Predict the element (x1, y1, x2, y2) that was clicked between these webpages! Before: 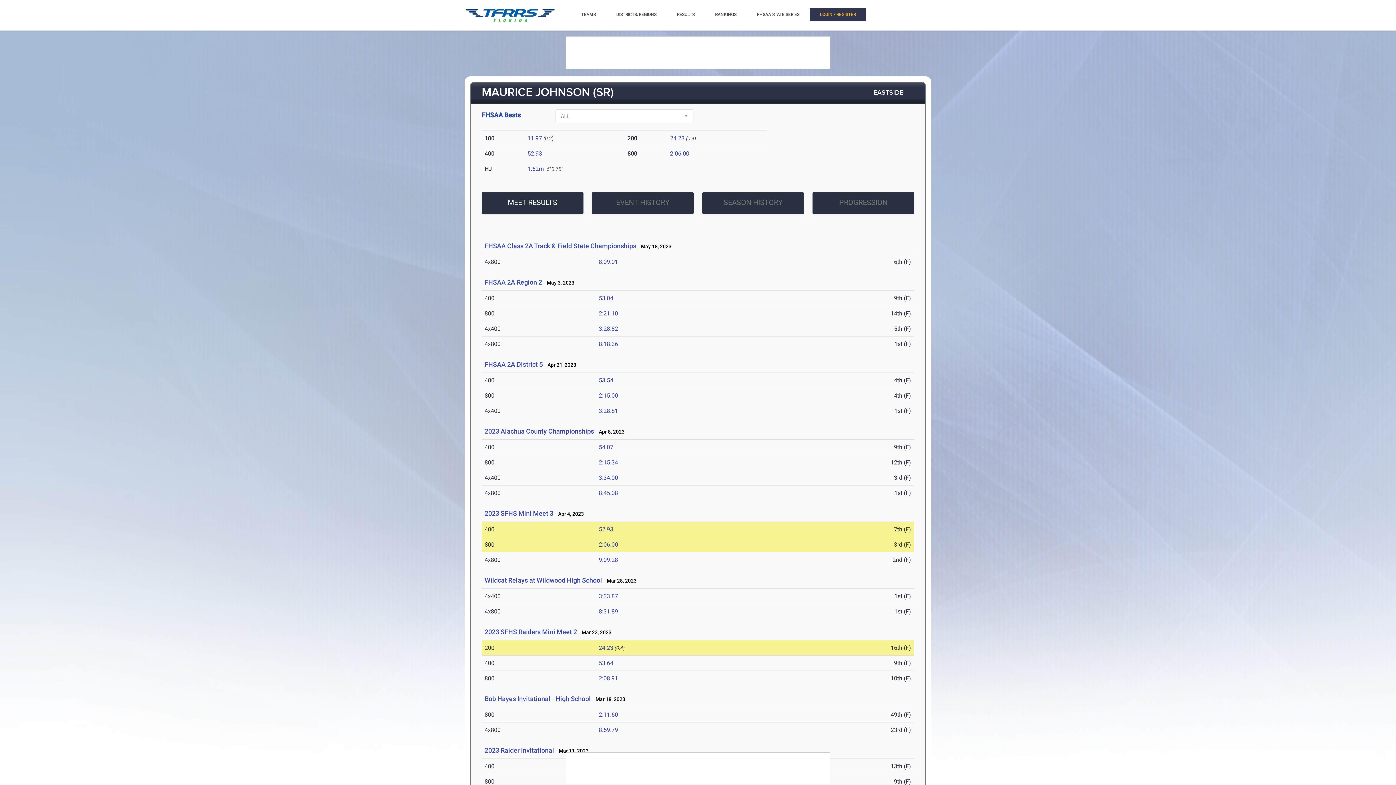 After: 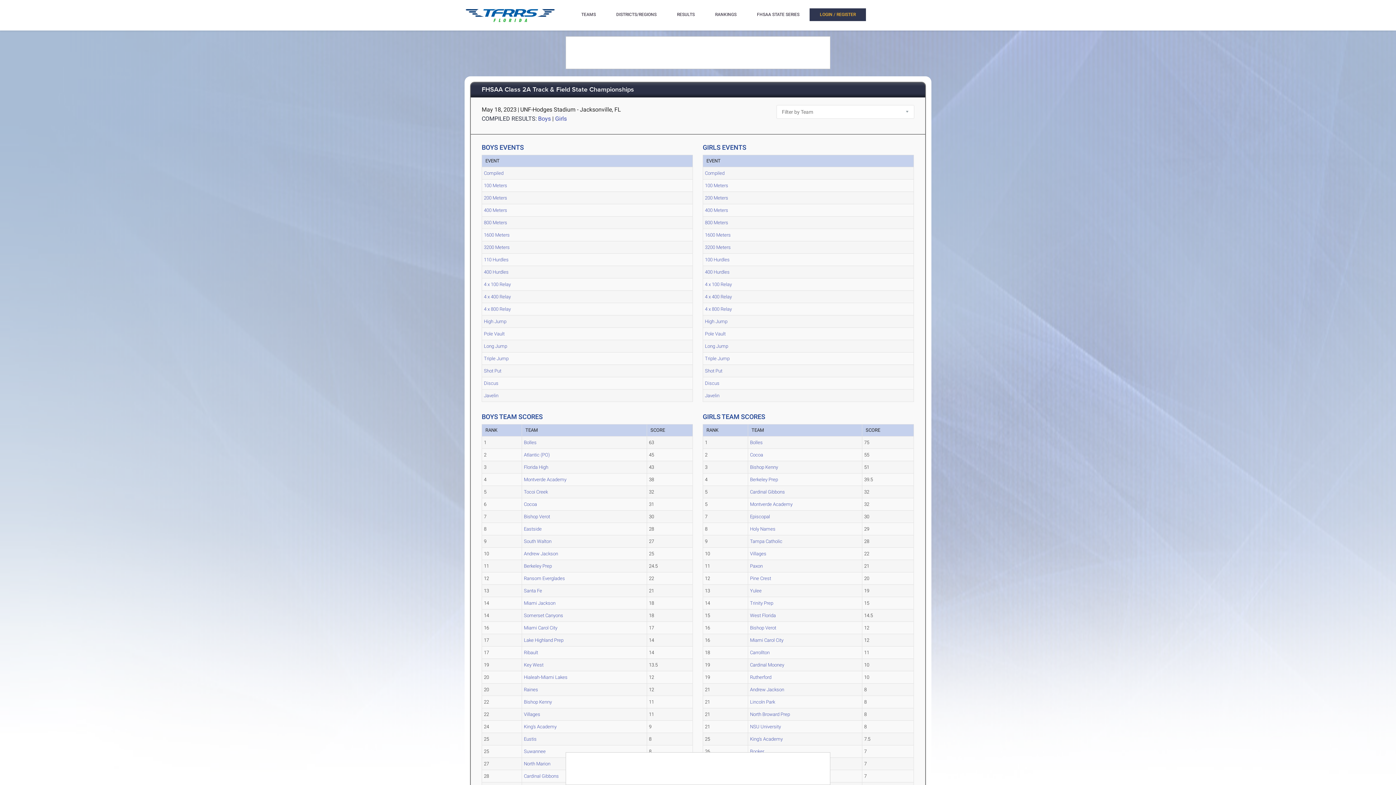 Action: bbox: (484, 242, 636, 249) label: FHSAA Class 2A Track & Field State Championships